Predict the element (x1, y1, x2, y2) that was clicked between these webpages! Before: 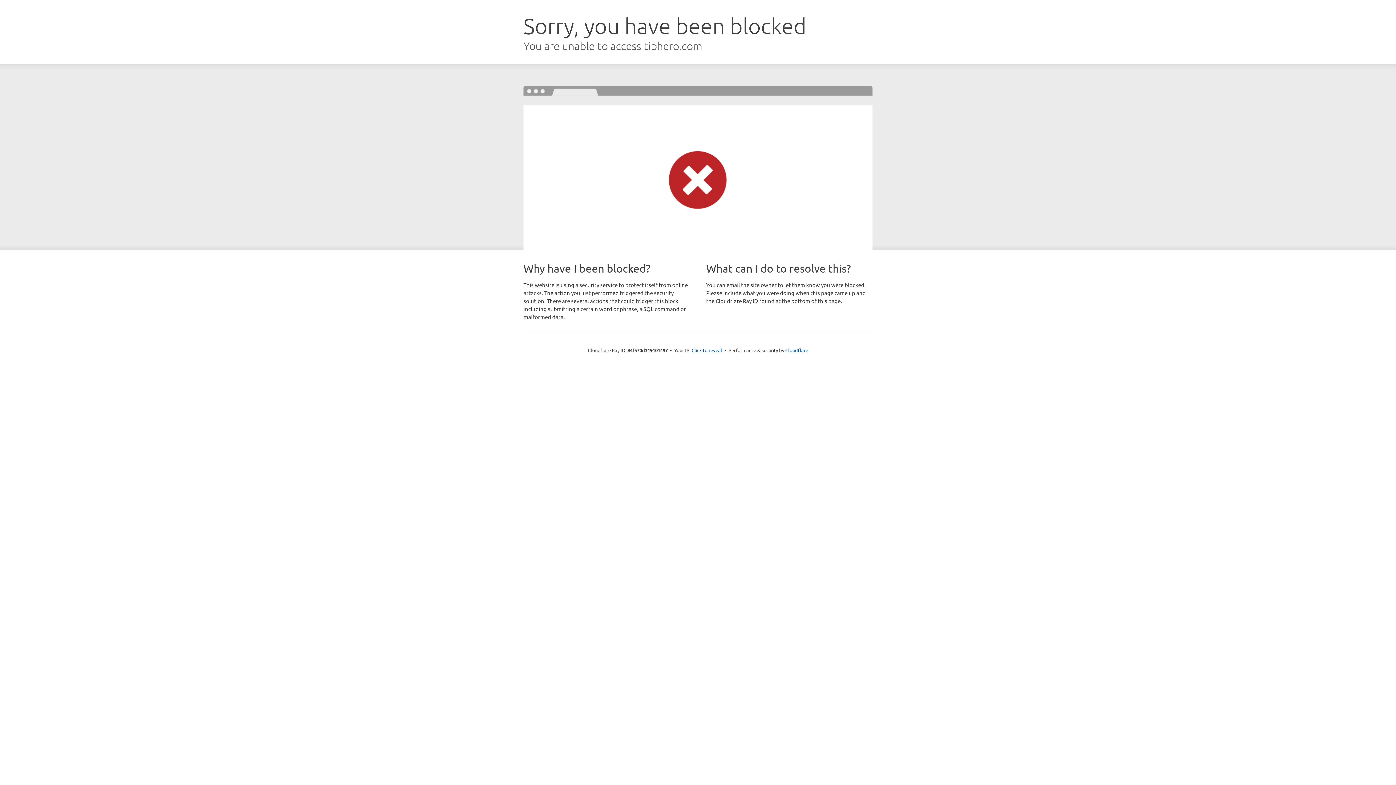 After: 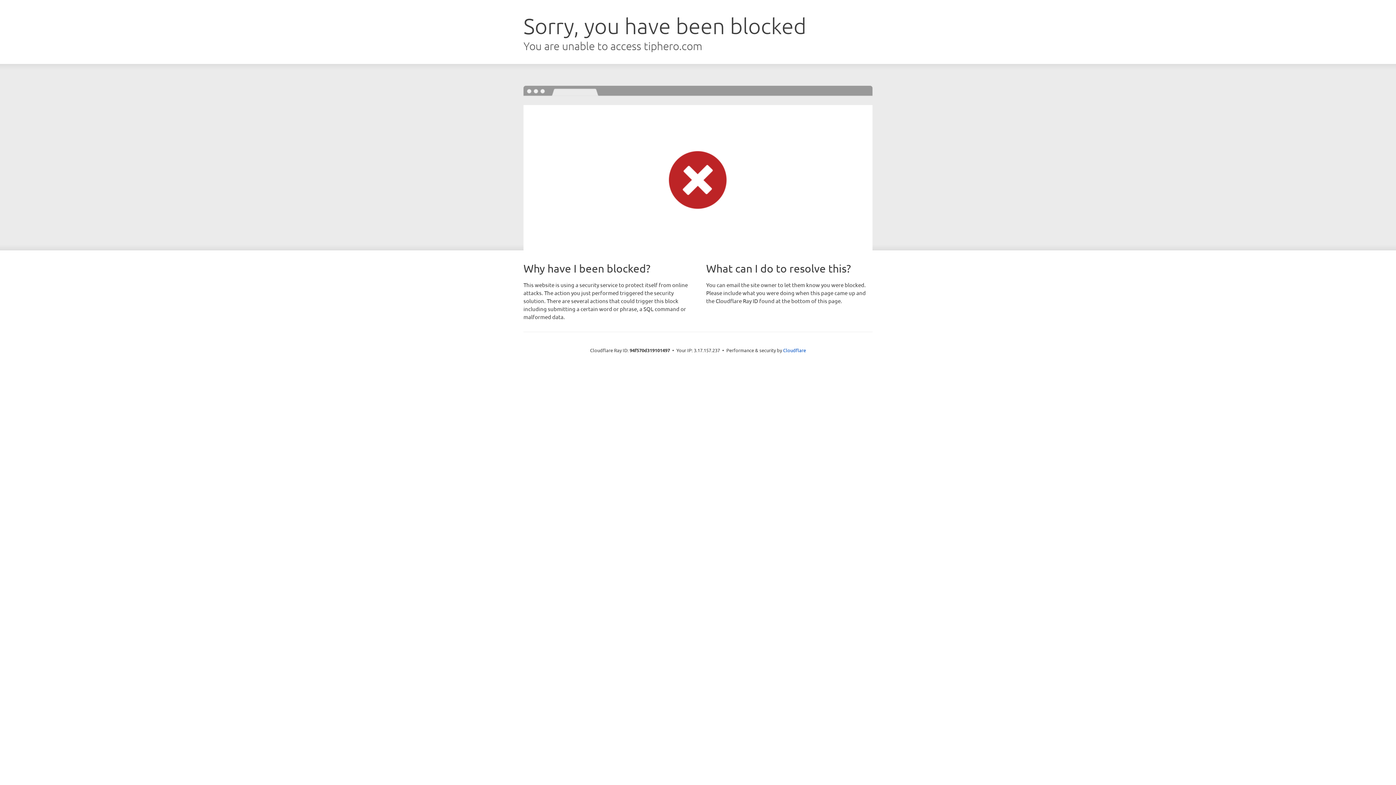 Action: bbox: (691, 346, 722, 353) label: Click to reveal